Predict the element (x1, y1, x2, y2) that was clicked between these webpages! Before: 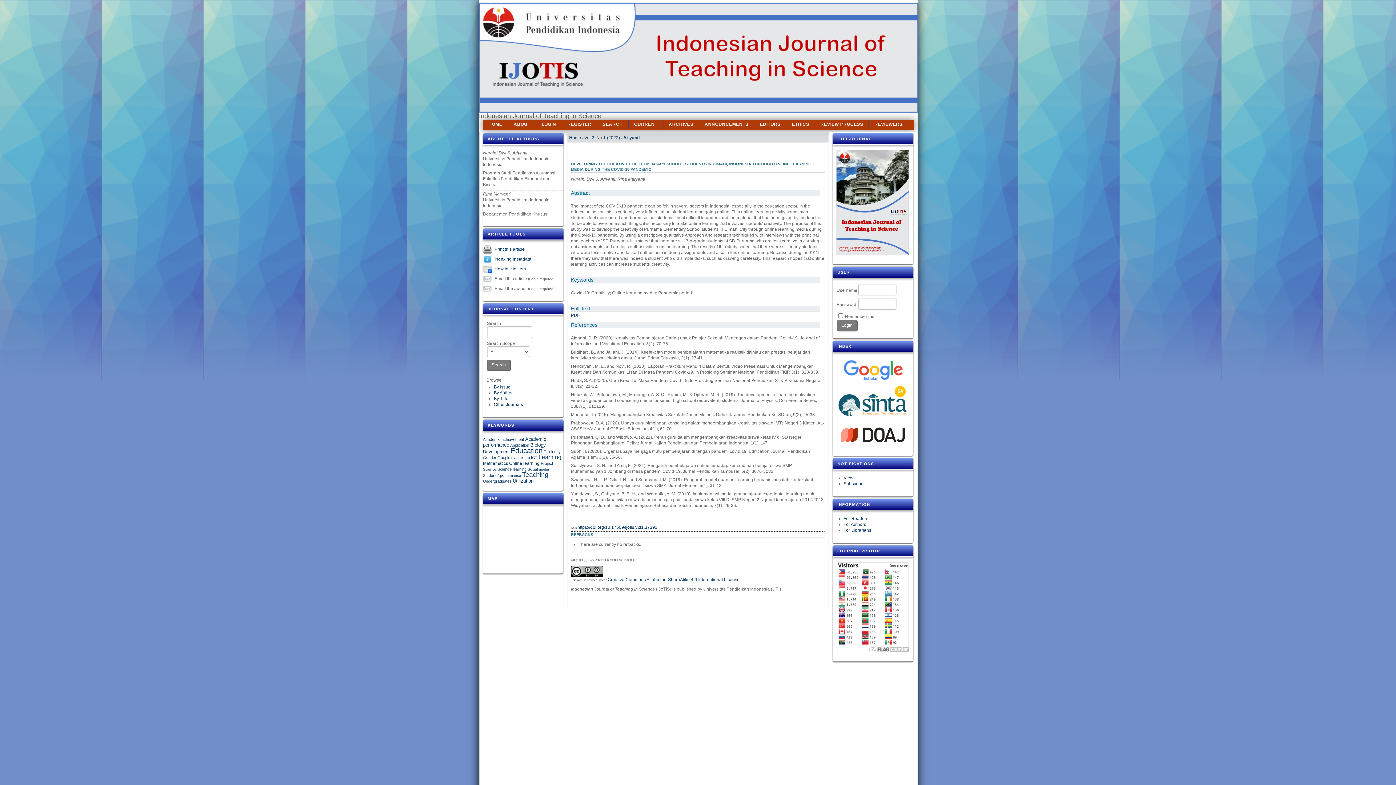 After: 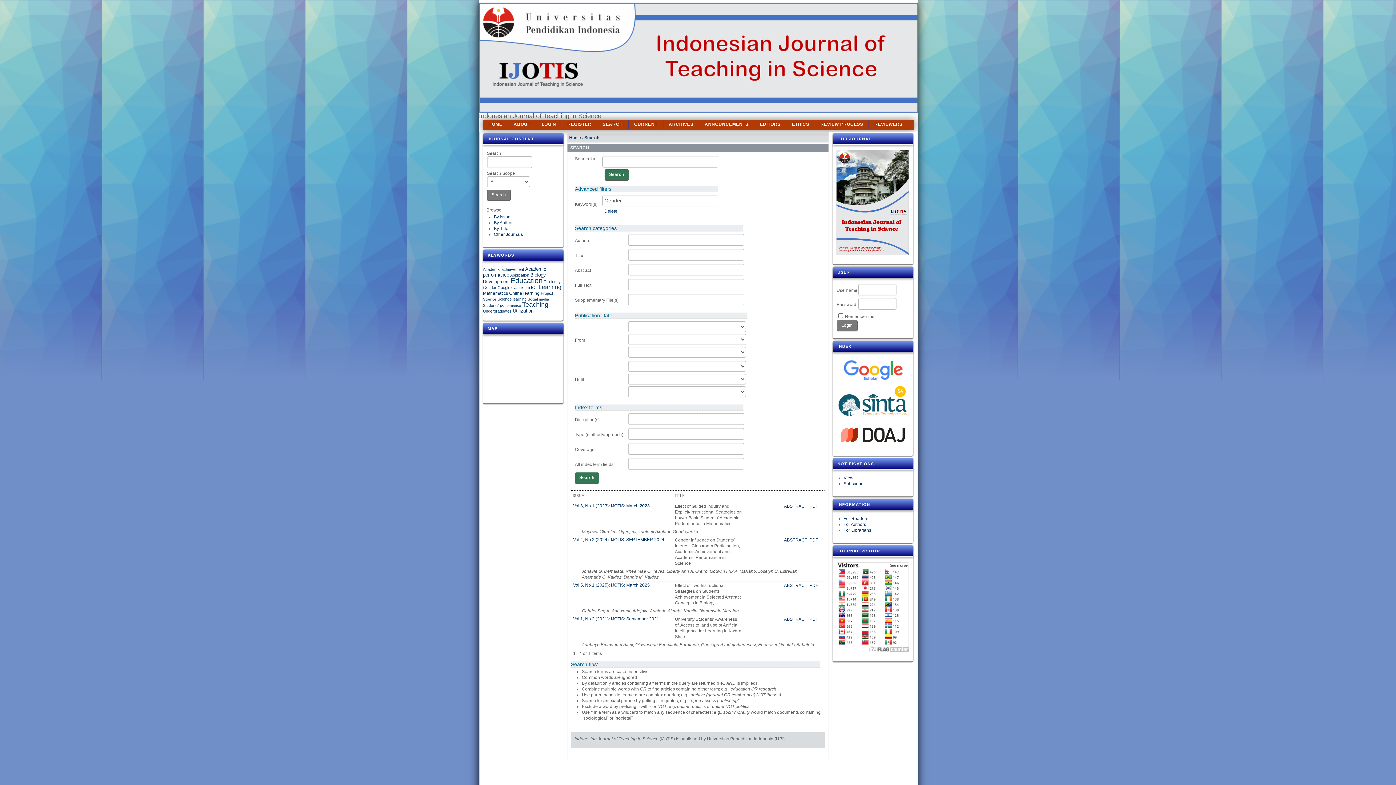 Action: label: Gender bbox: (483, 455, 496, 460)